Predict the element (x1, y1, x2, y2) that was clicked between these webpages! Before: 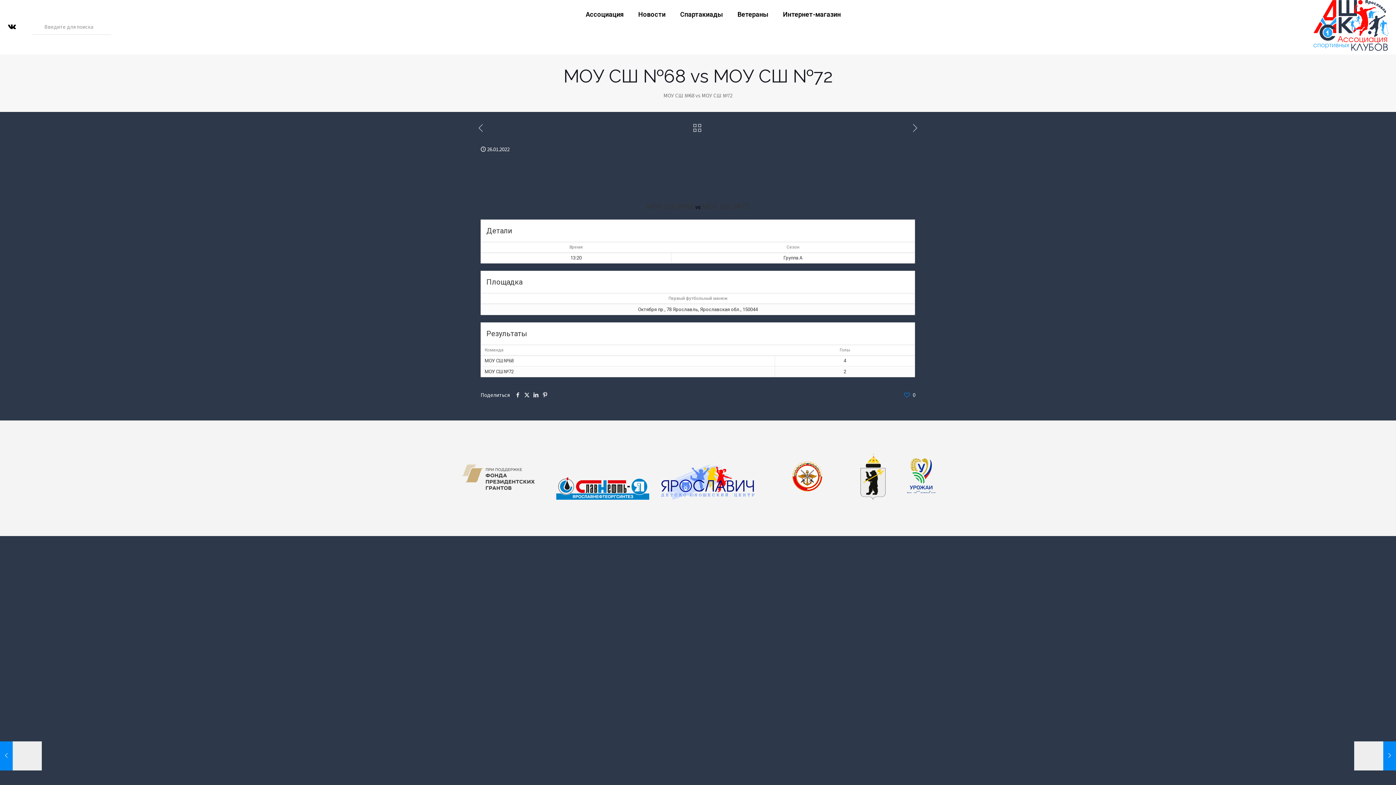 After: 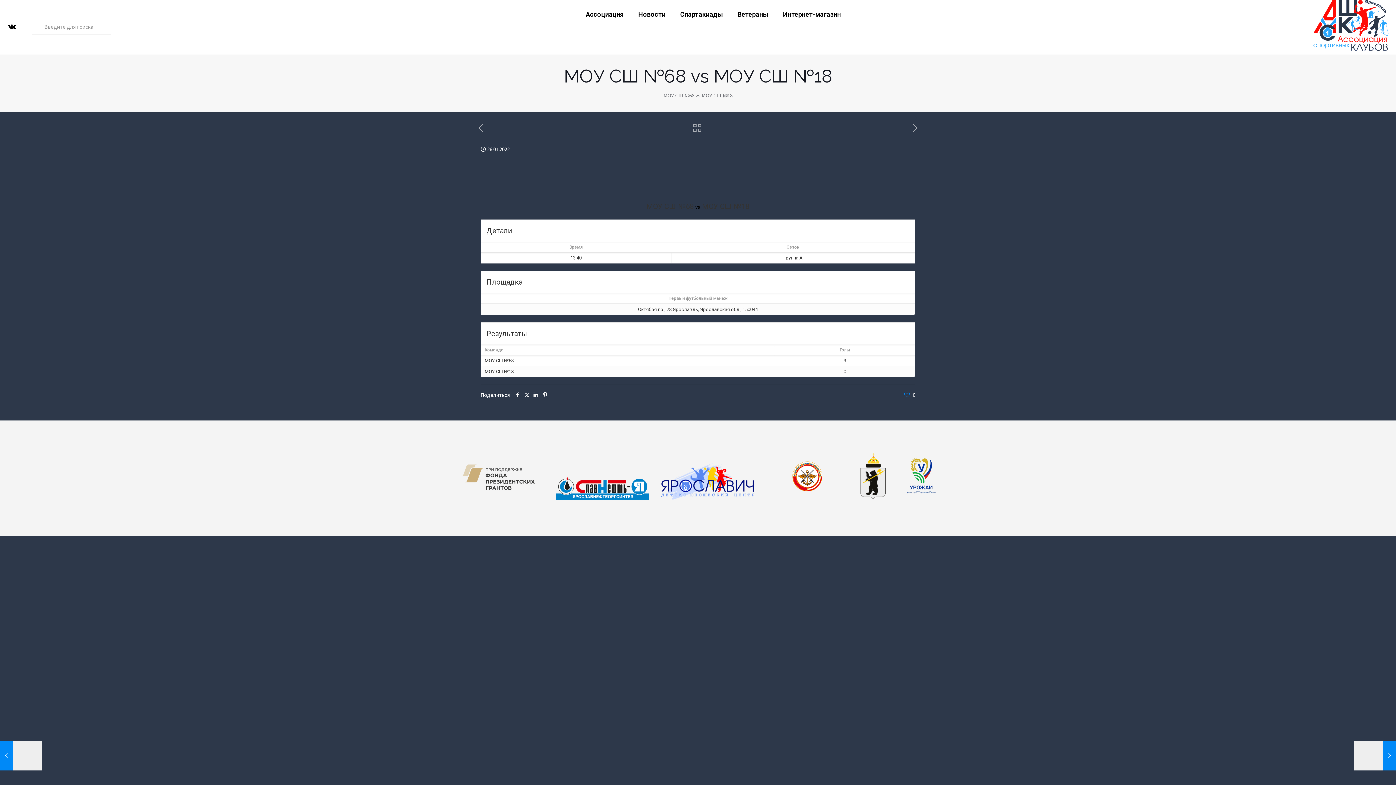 Action: bbox: (910, 122, 920, 134)